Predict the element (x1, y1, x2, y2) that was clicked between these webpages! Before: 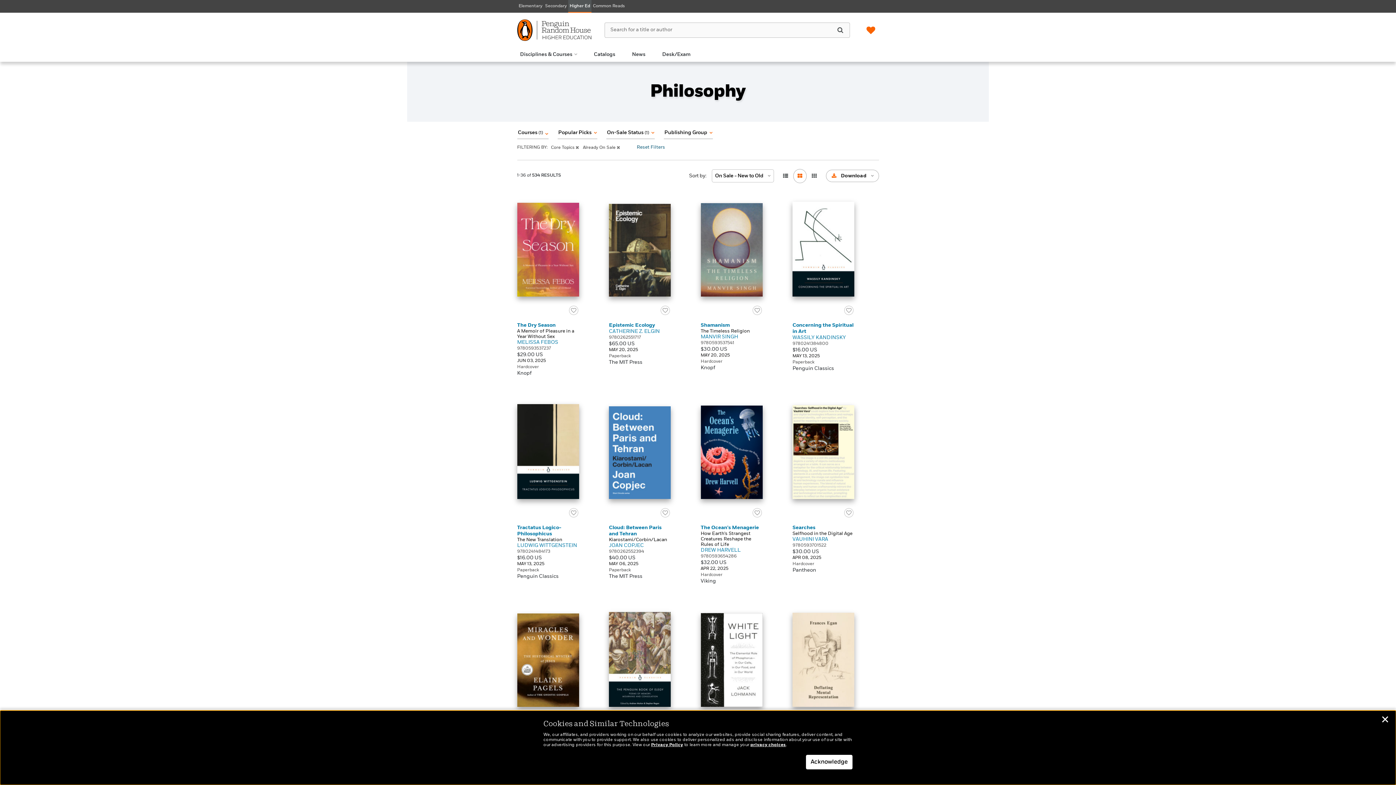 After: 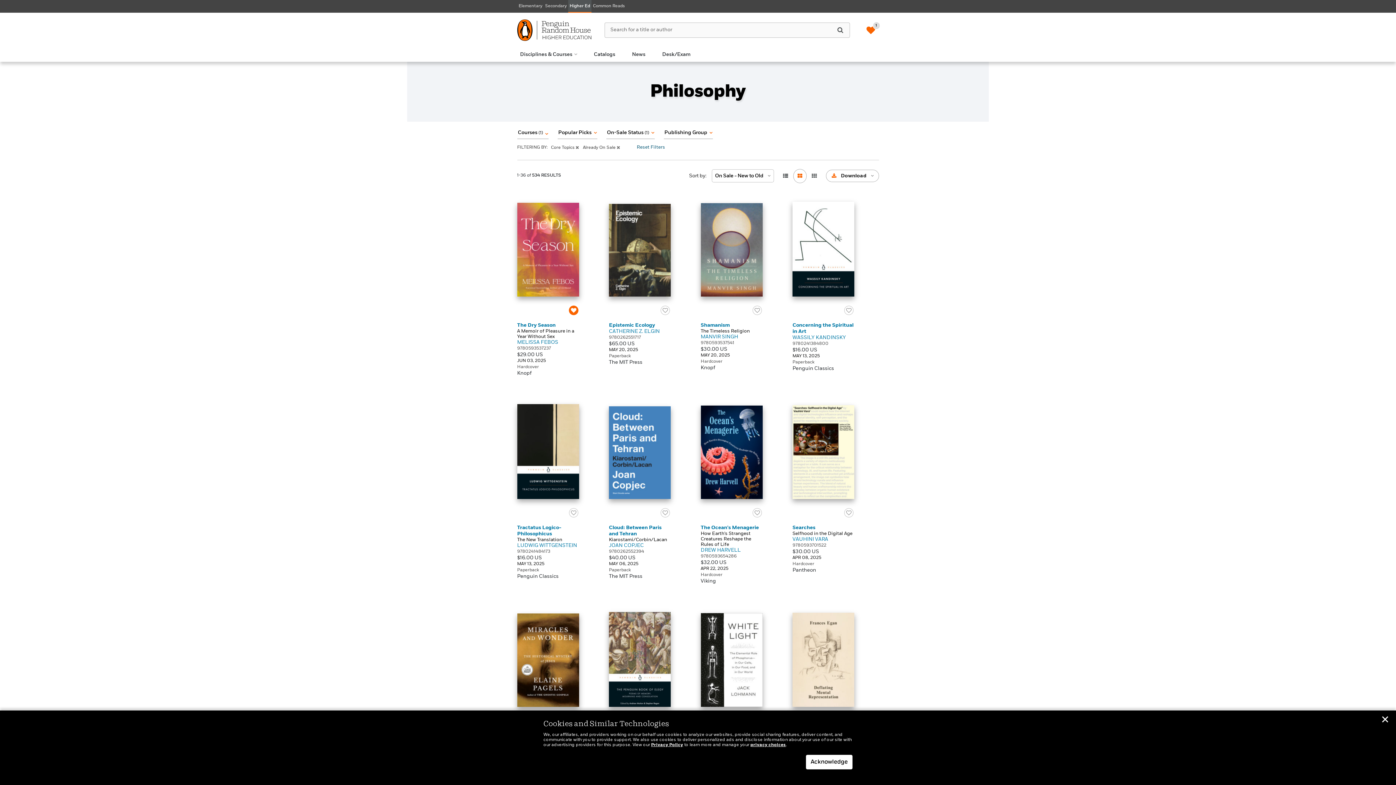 Action: bbox: (568, 304, 579, 318) label: Add to Wish List